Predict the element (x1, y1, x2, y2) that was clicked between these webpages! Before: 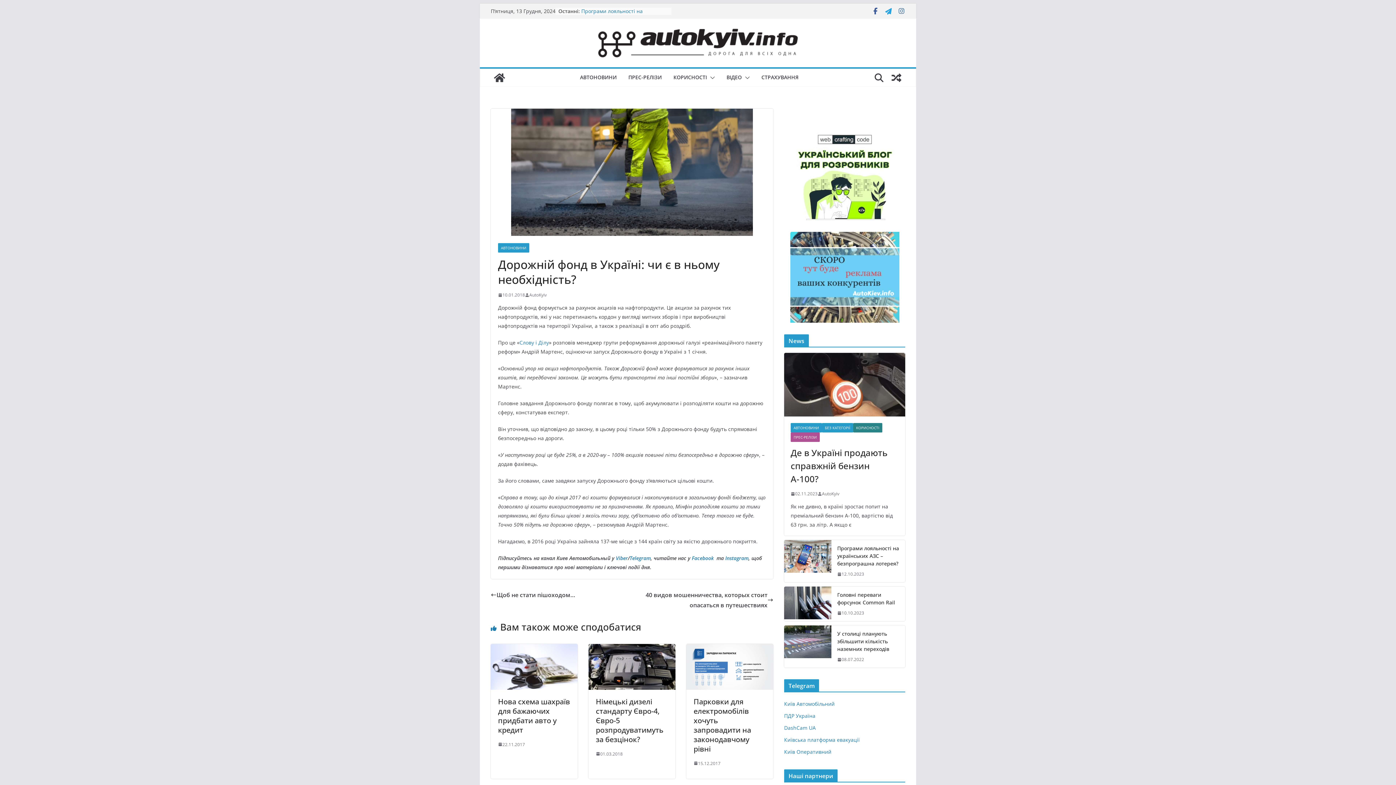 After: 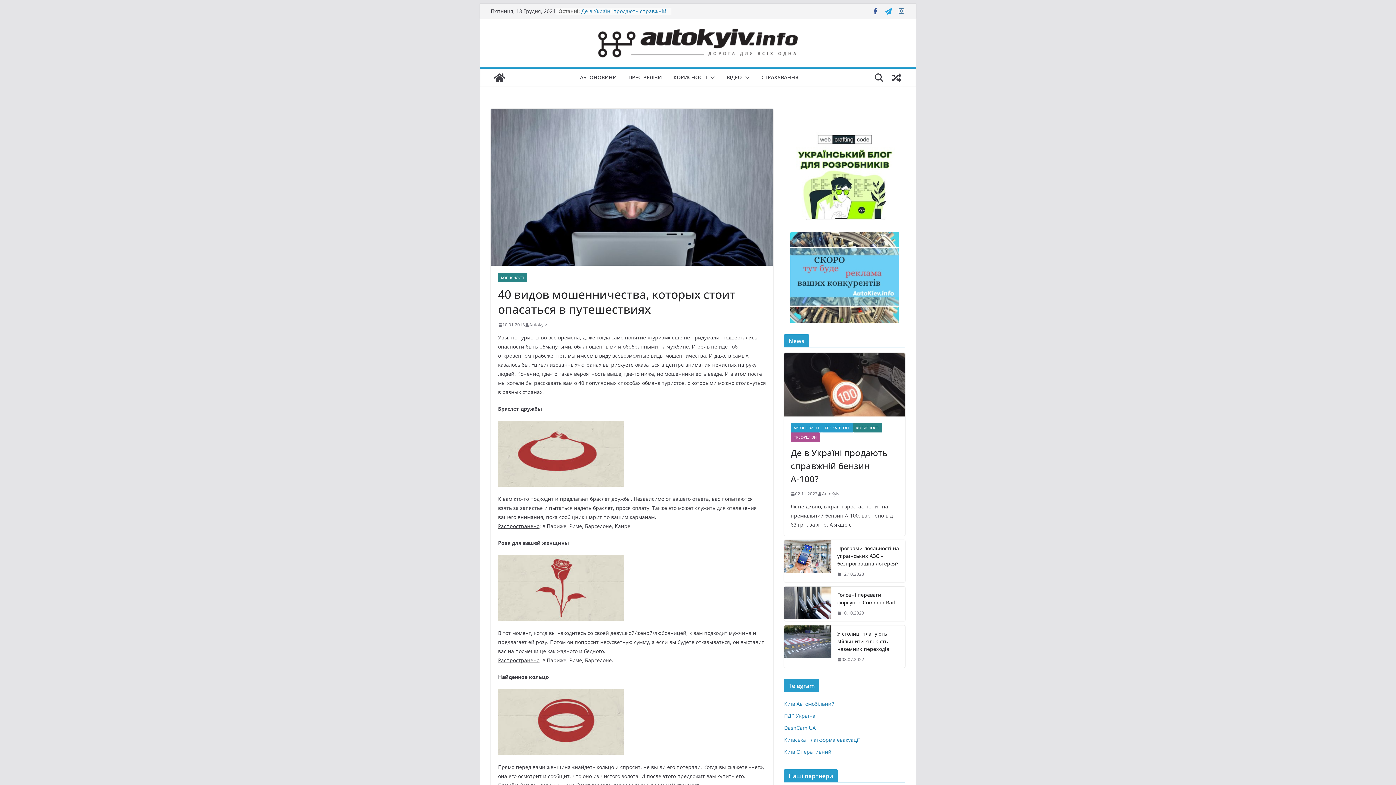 Action: bbox: (632, 590, 773, 610) label: 40 видов мошенничества, которых стоит опасаться в путешествиях